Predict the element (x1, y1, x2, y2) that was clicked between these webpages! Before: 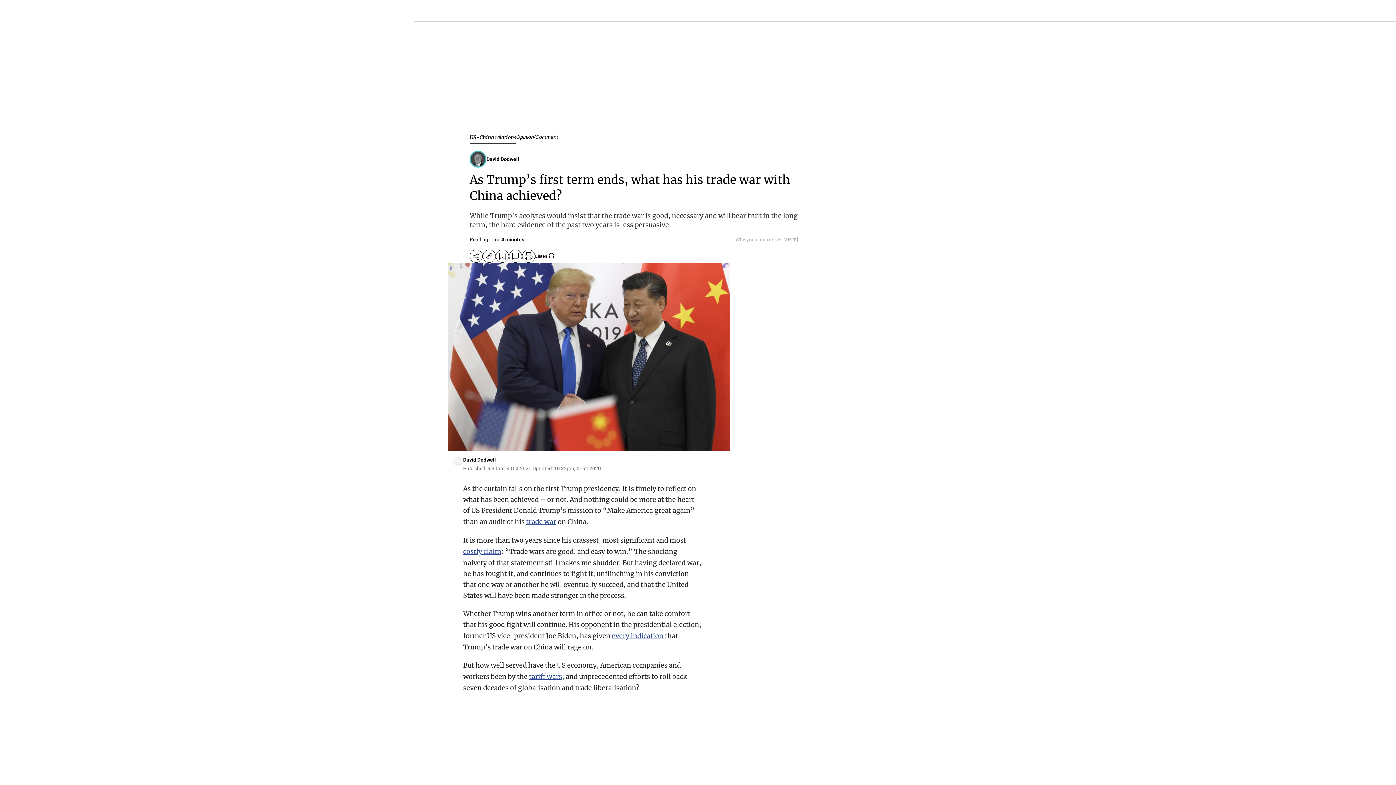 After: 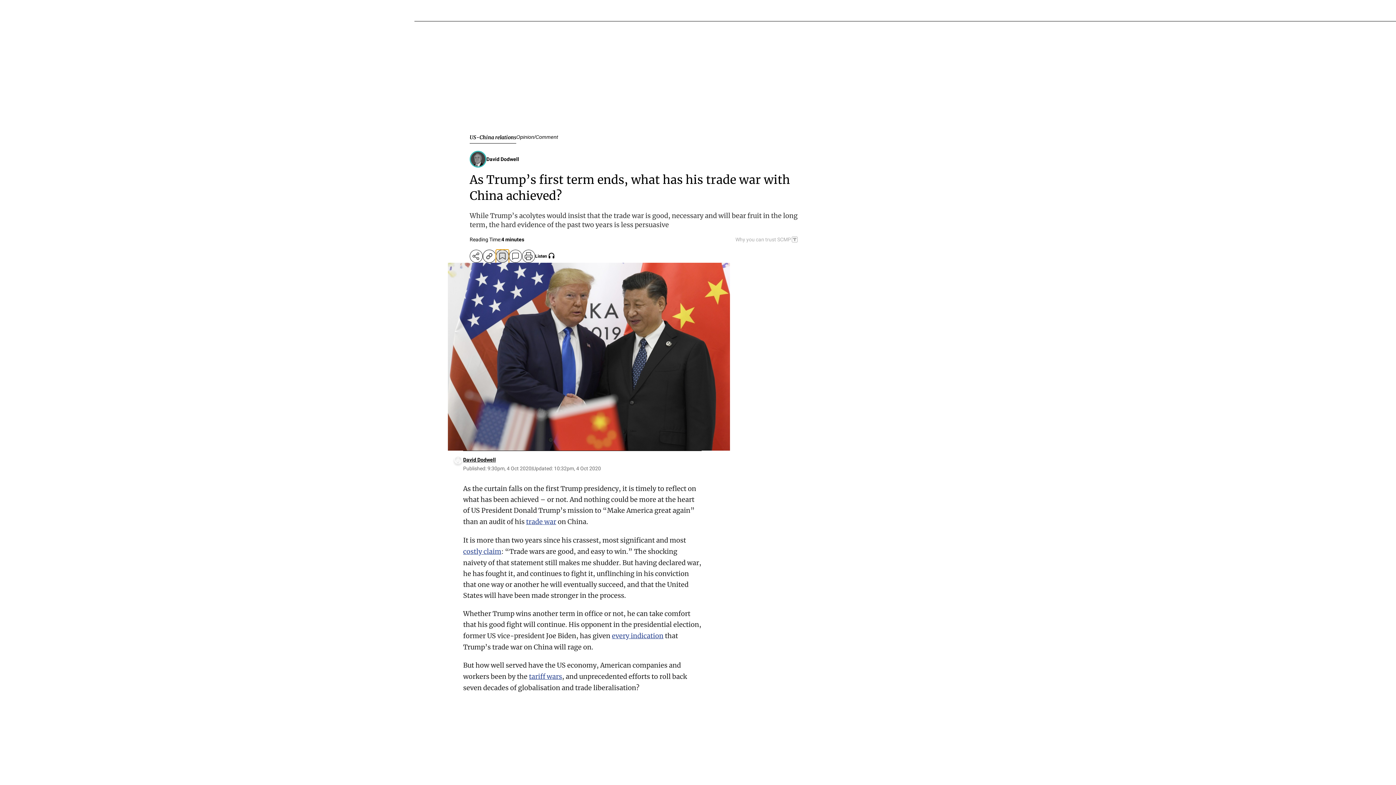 Action: label: bookmark bbox: (496, 249, 509, 262)